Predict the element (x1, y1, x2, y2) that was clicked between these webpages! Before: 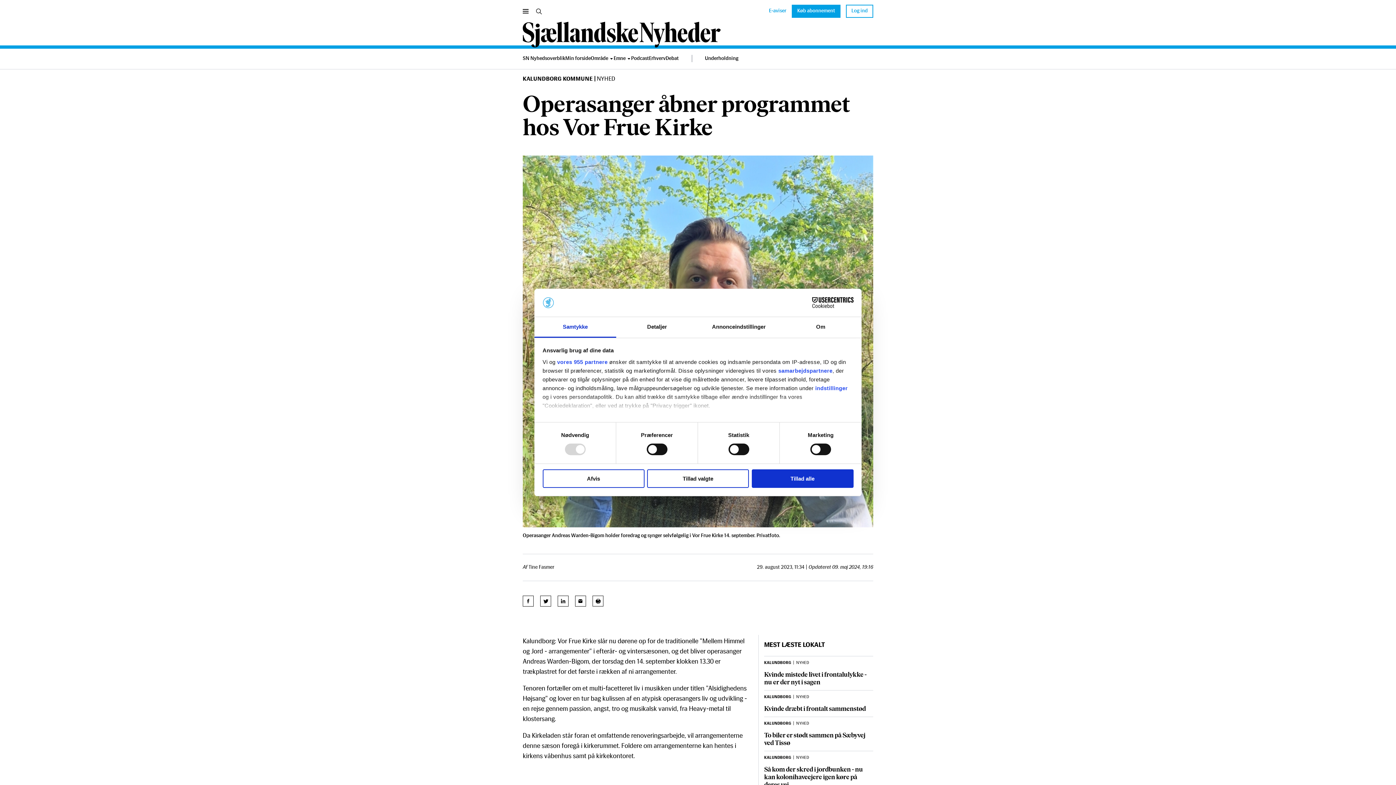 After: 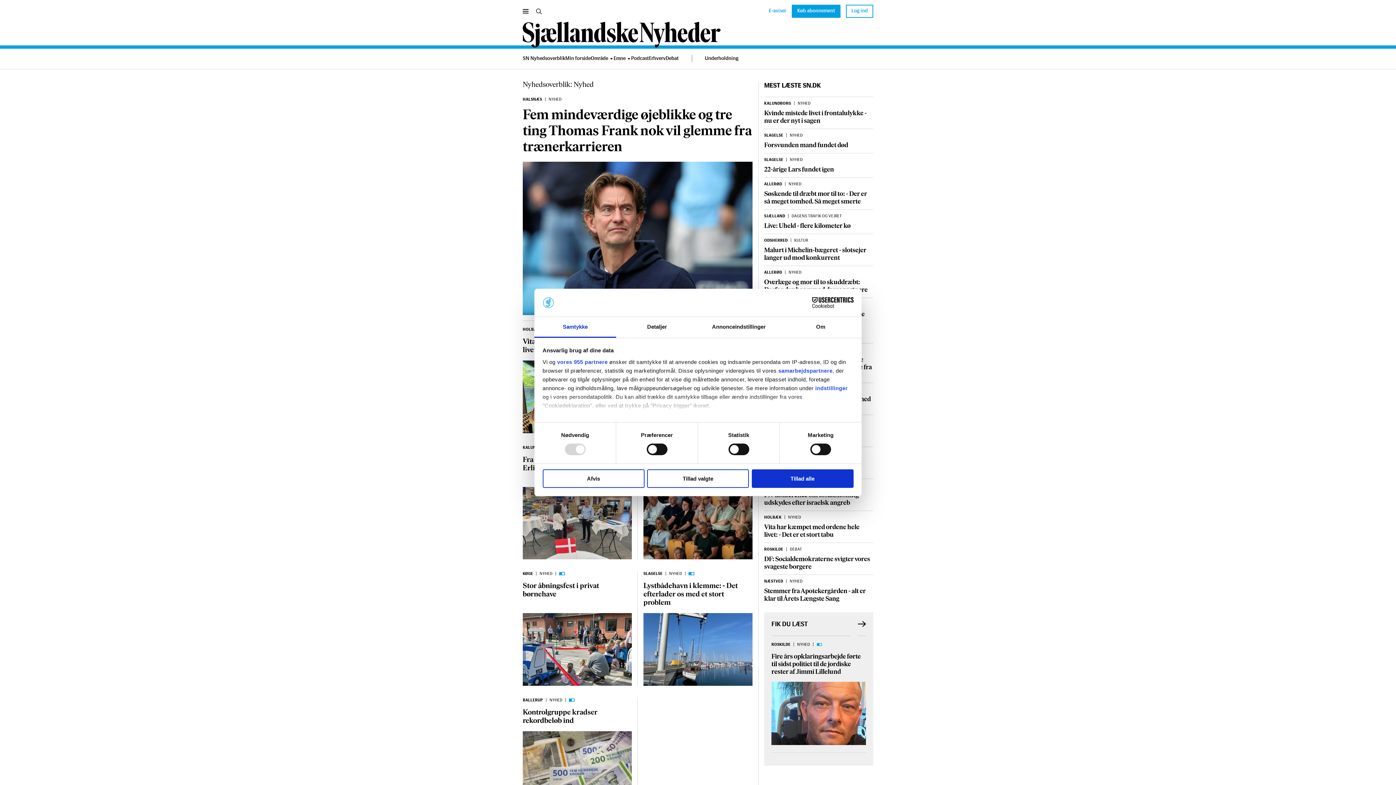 Action: label: NYHED bbox: (796, 756, 809, 760)